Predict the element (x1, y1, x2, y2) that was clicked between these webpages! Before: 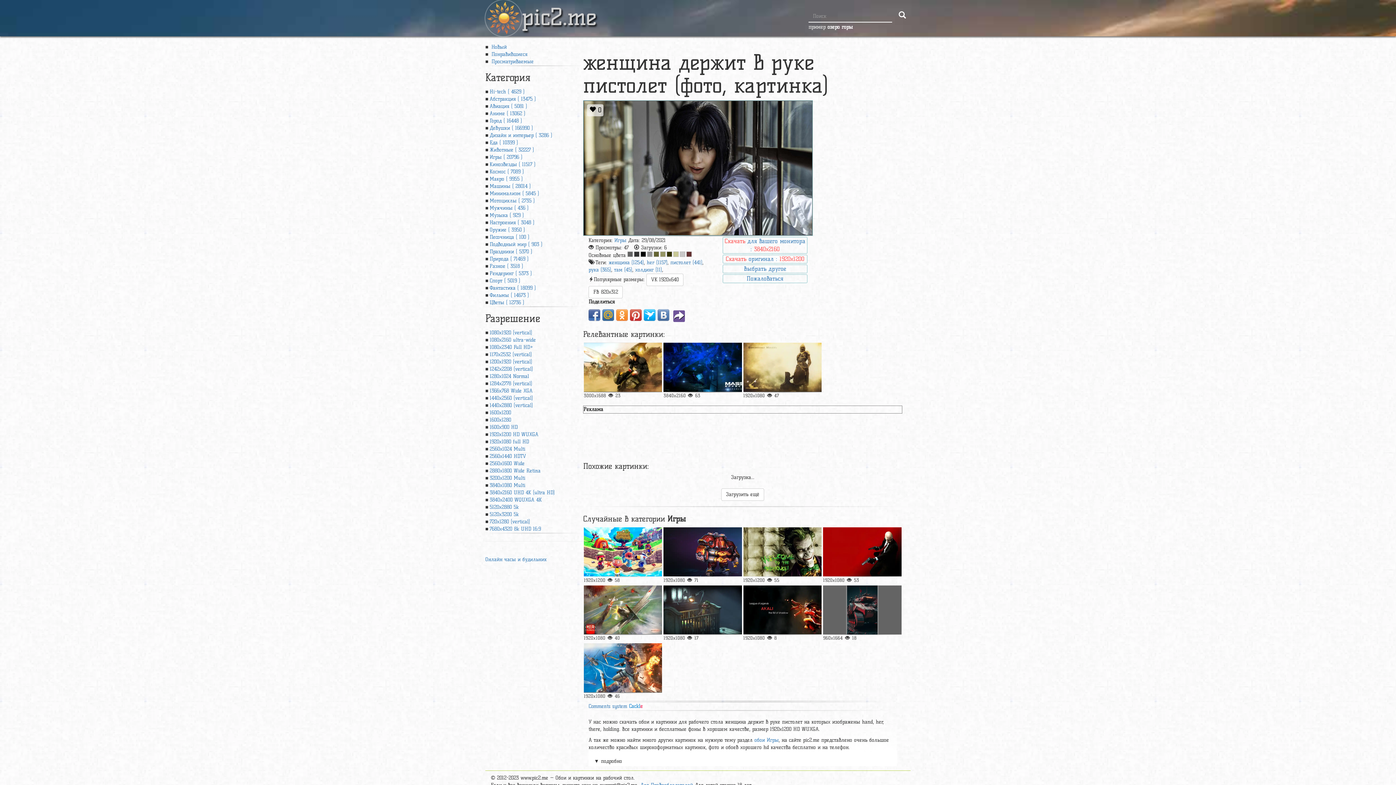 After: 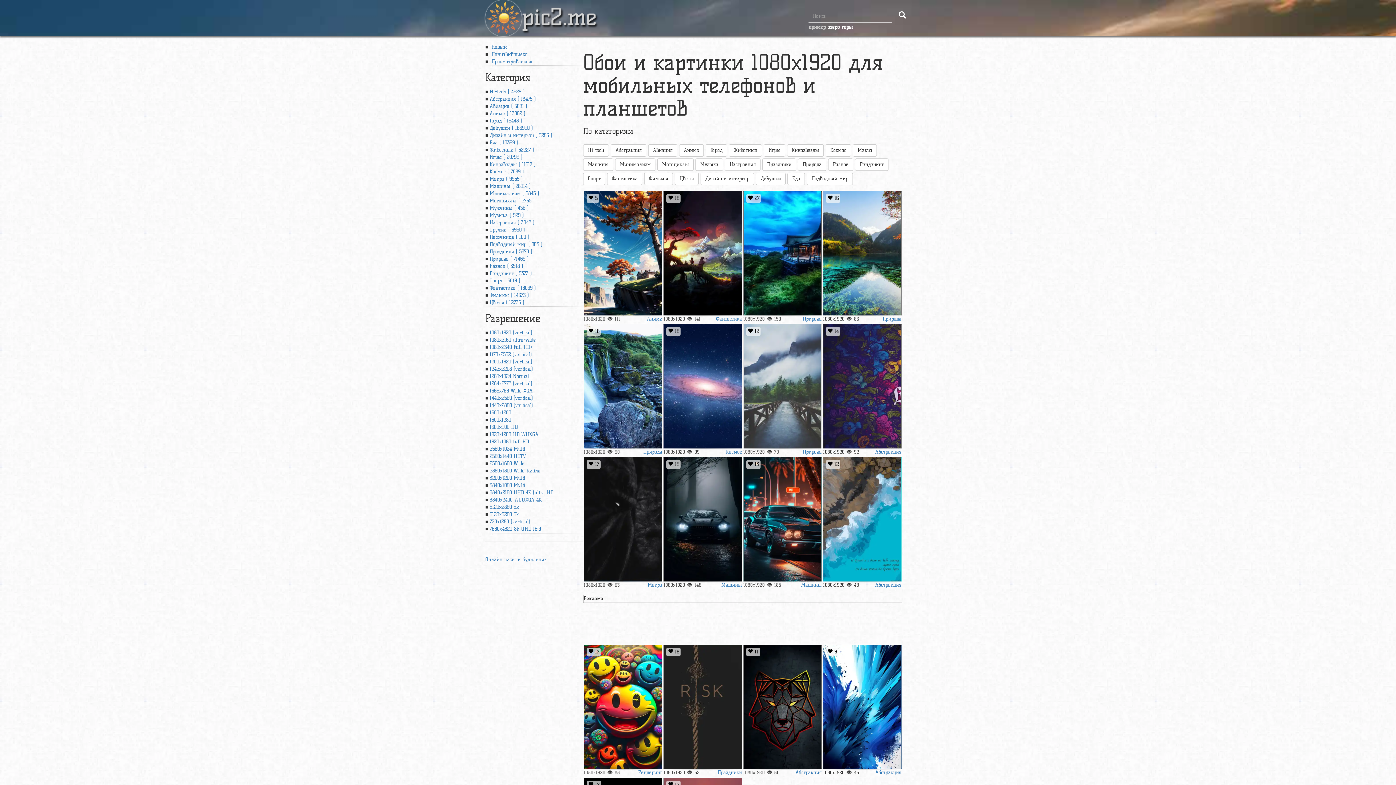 Action: bbox: (489, 329, 532, 336) label: 1080x1920 (vertical)